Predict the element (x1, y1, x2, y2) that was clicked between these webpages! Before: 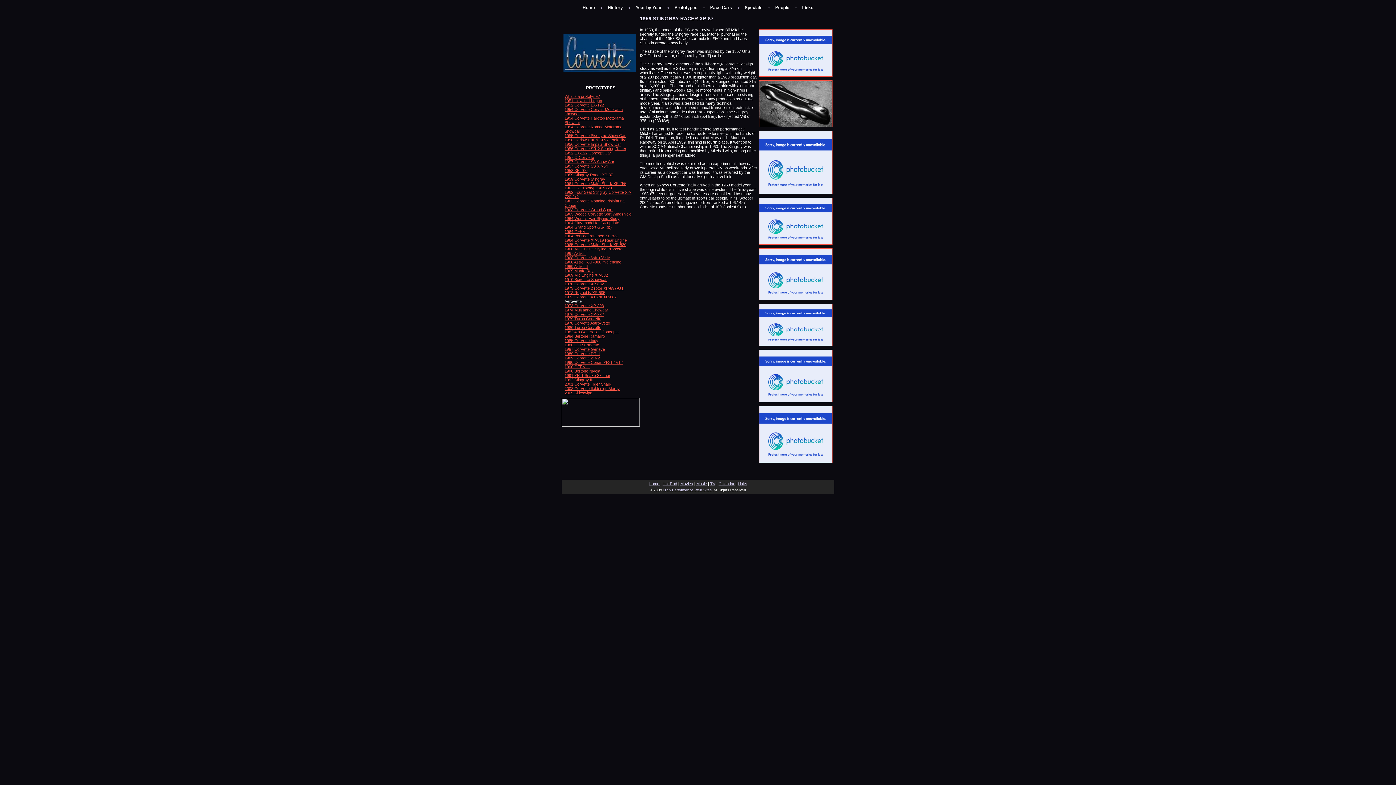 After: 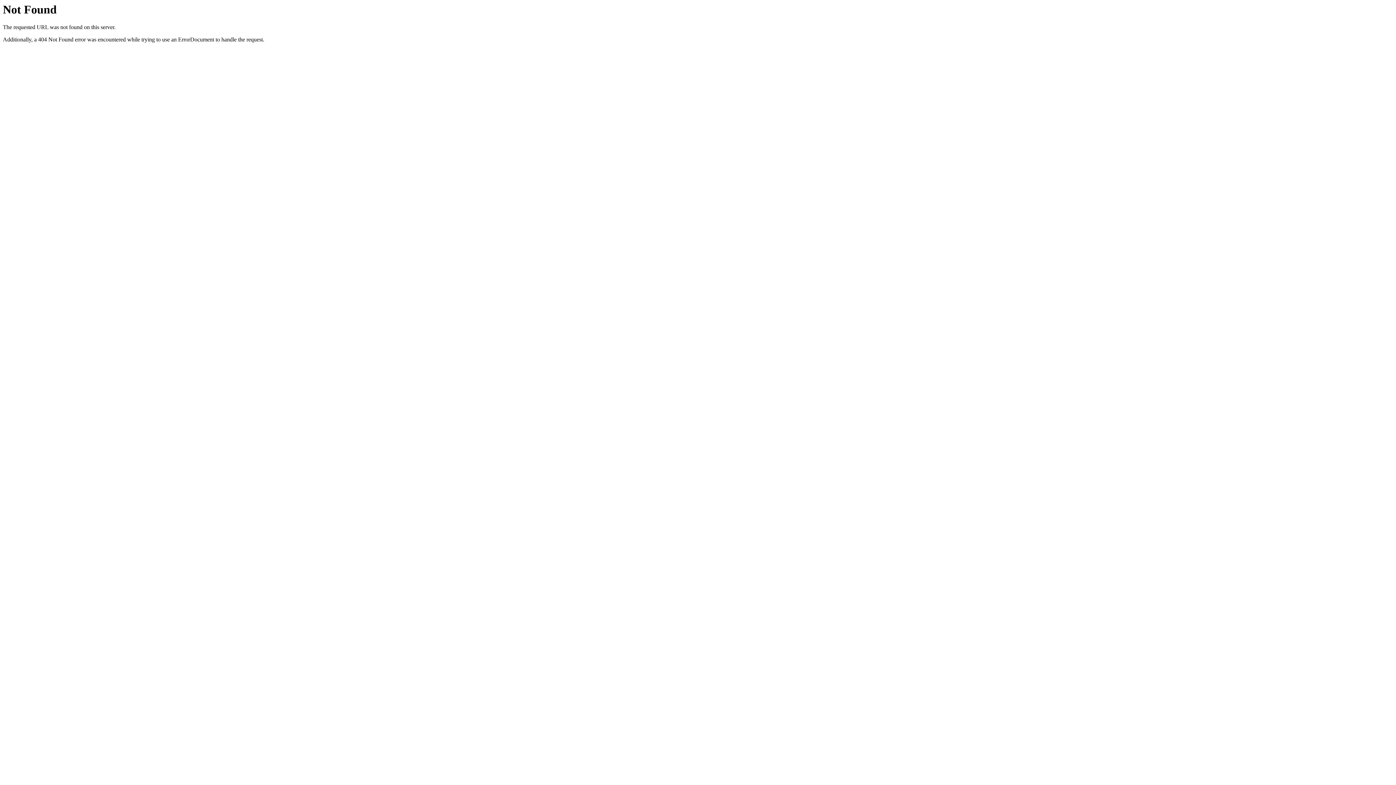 Action: bbox: (696, 481, 707, 486) label: Music